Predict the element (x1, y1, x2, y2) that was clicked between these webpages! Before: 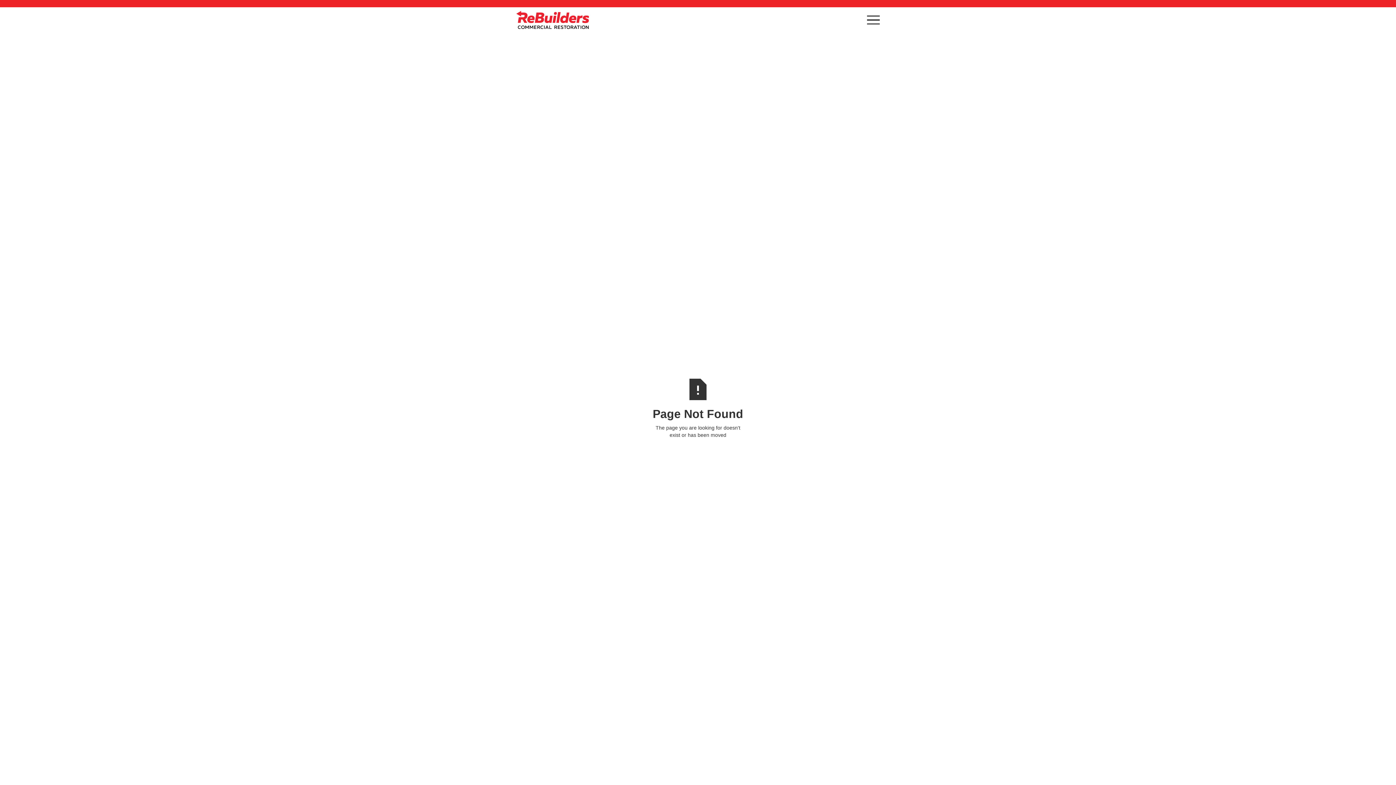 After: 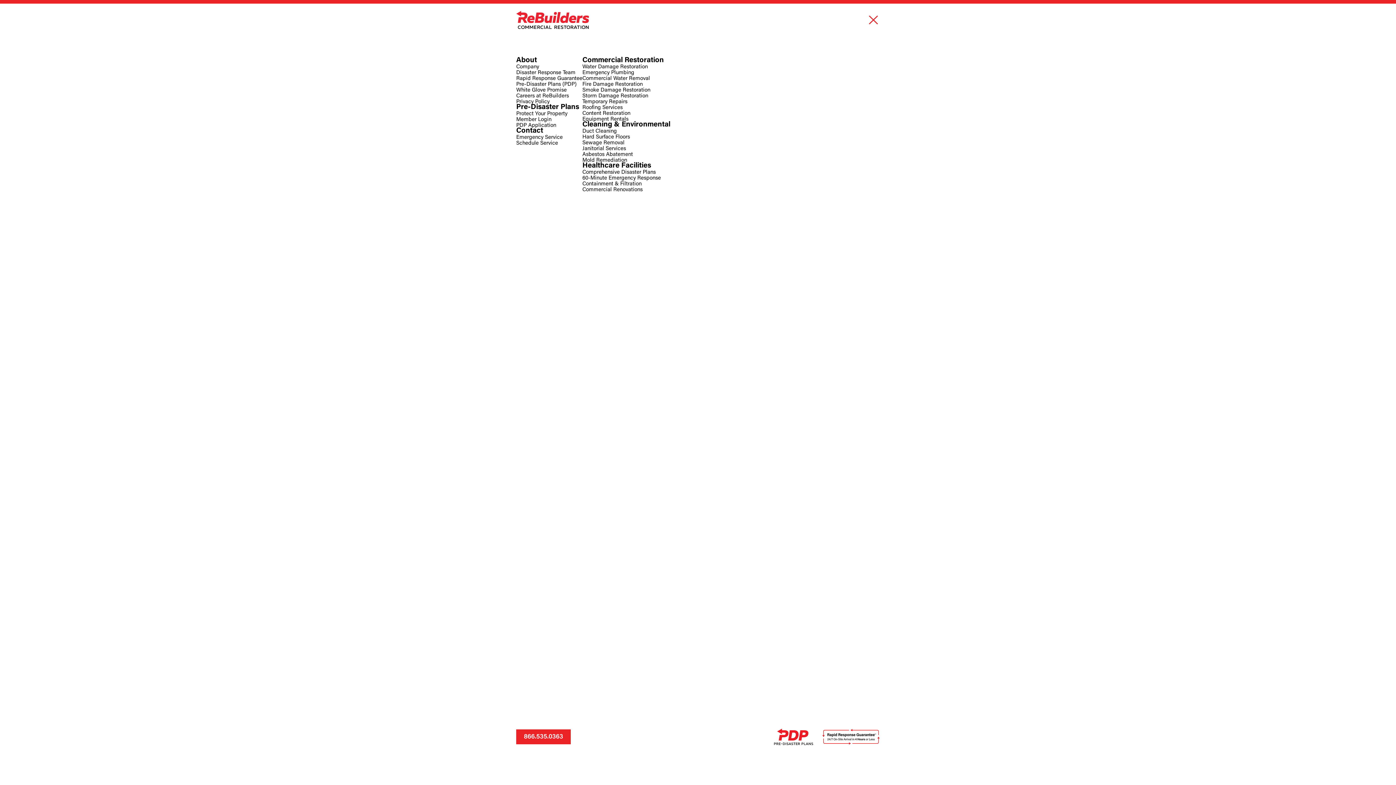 Action: bbox: (867, 15, 880, 24) label: menu